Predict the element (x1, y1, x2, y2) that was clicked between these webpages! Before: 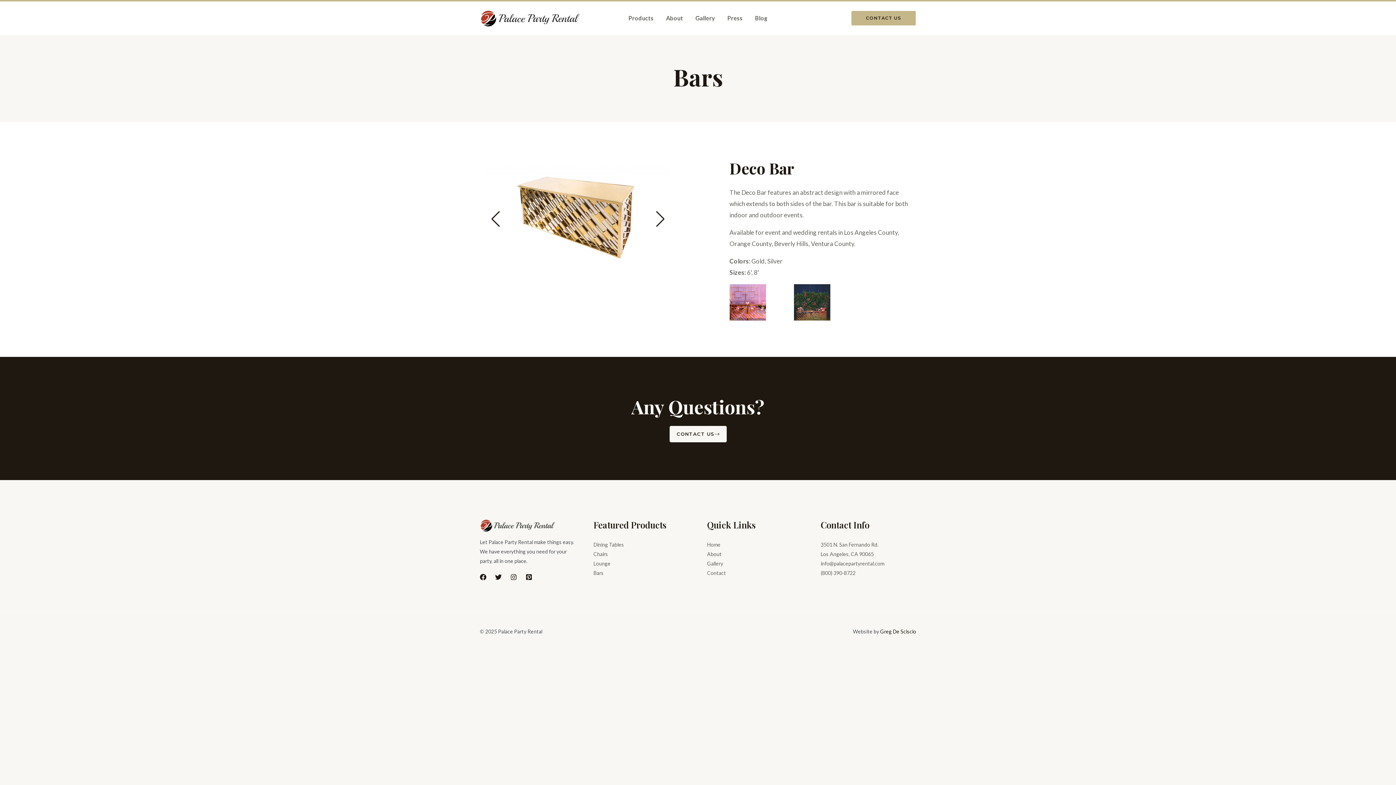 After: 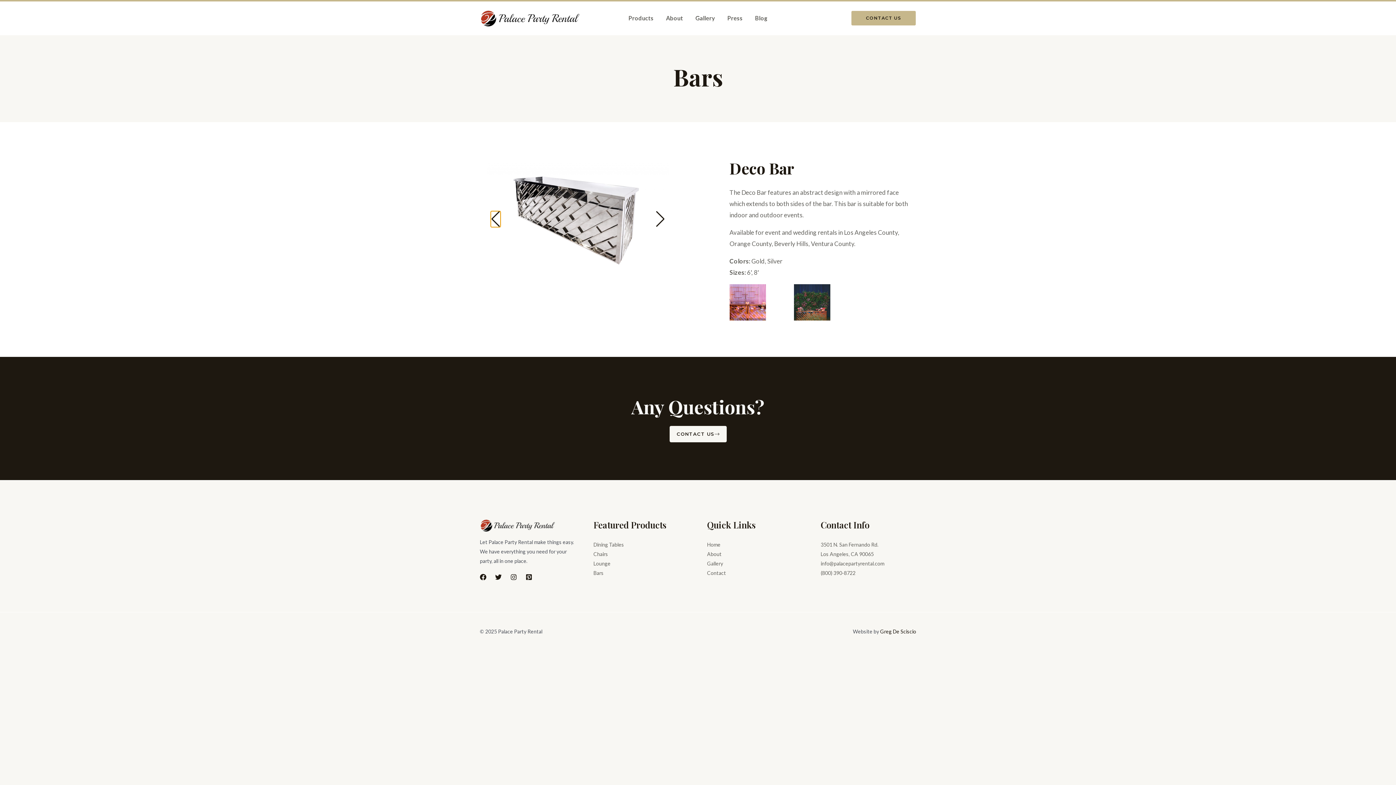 Action: bbox: (490, 211, 500, 227) label: Previous slide